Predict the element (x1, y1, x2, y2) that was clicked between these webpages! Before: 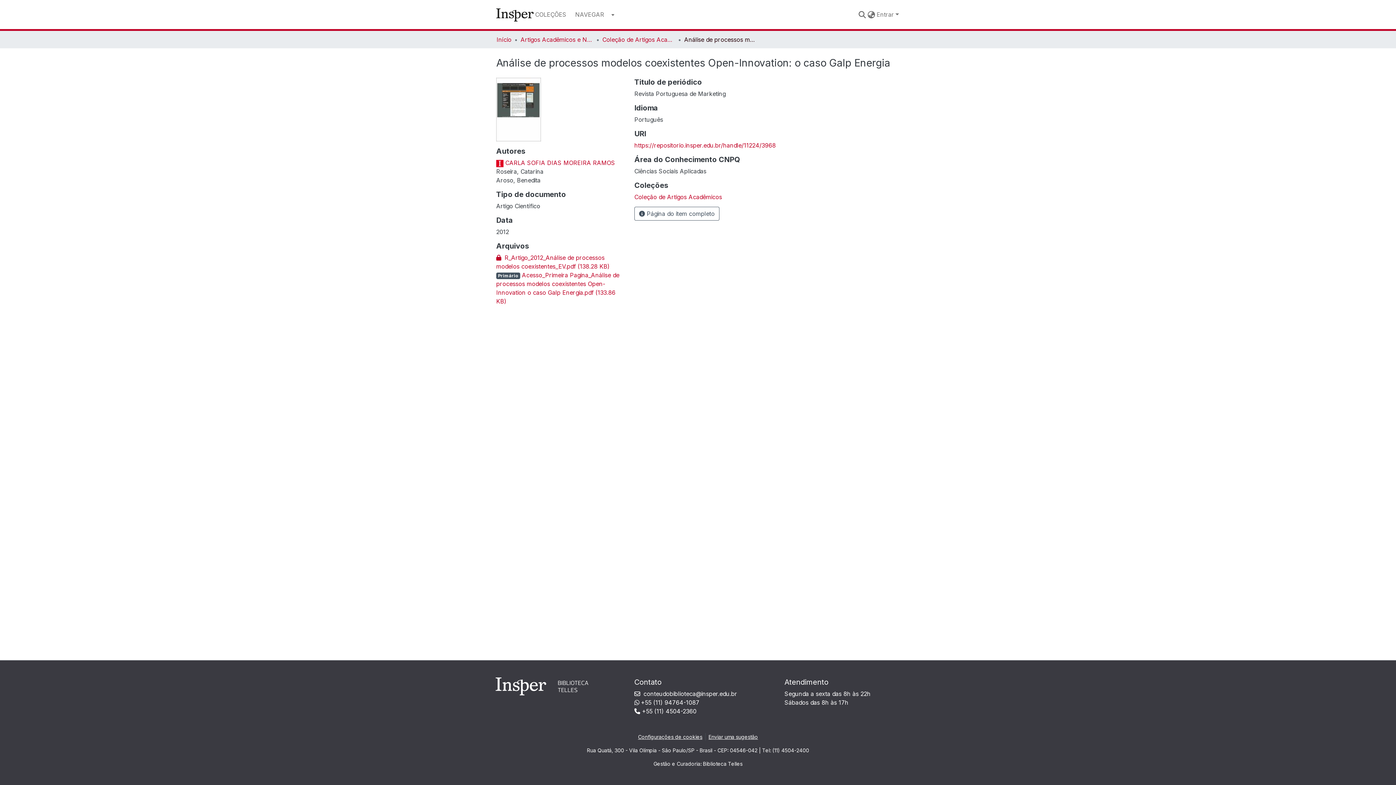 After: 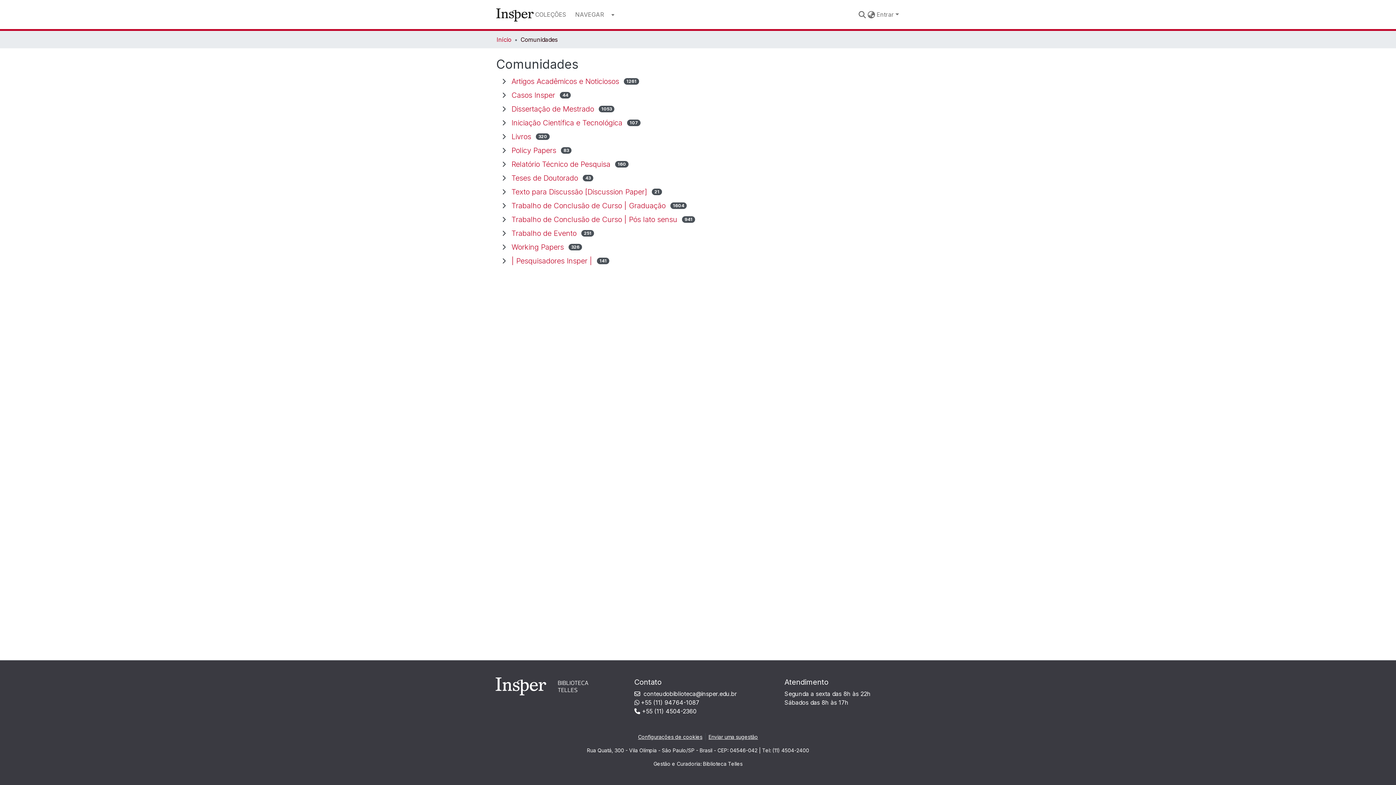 Action: label: COLEÇÕES bbox: (533, 10, 568, 18)